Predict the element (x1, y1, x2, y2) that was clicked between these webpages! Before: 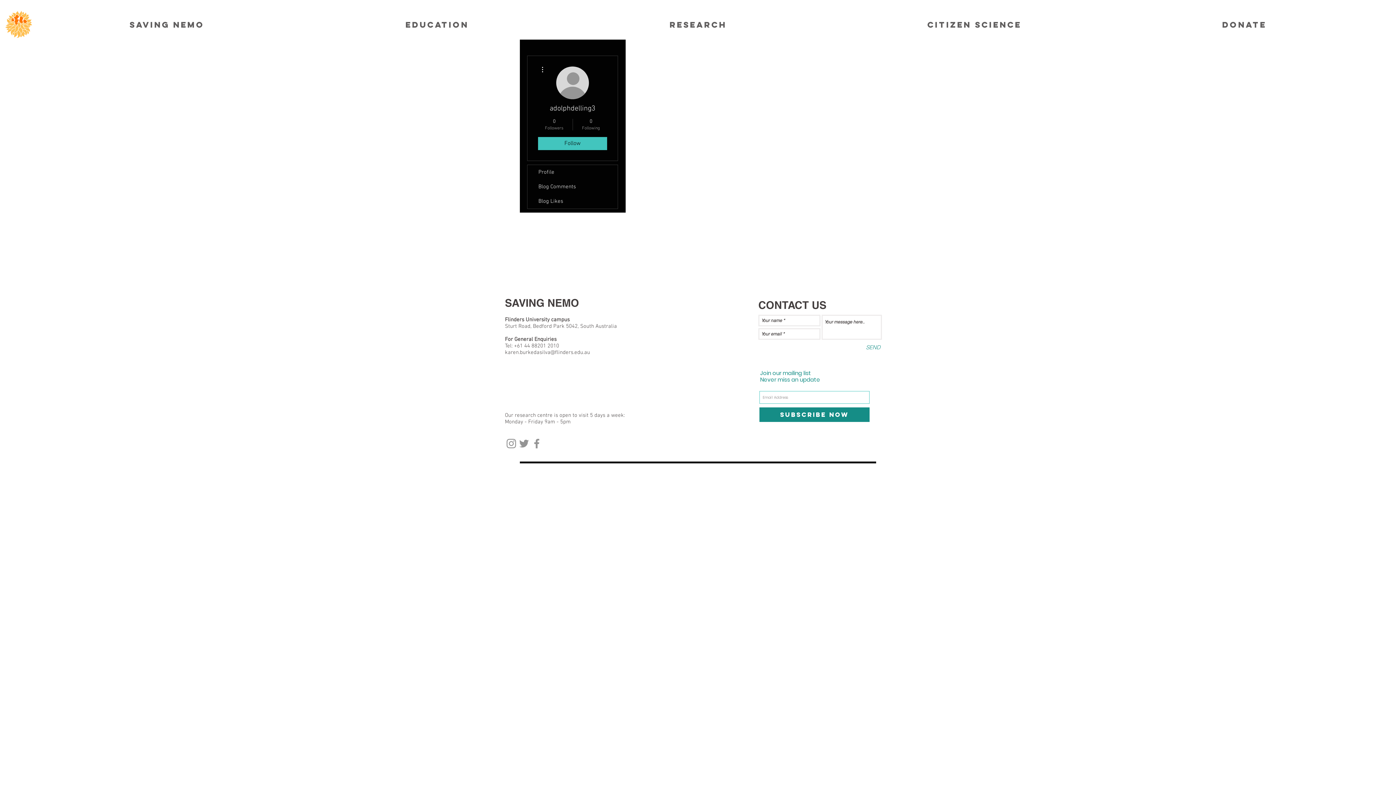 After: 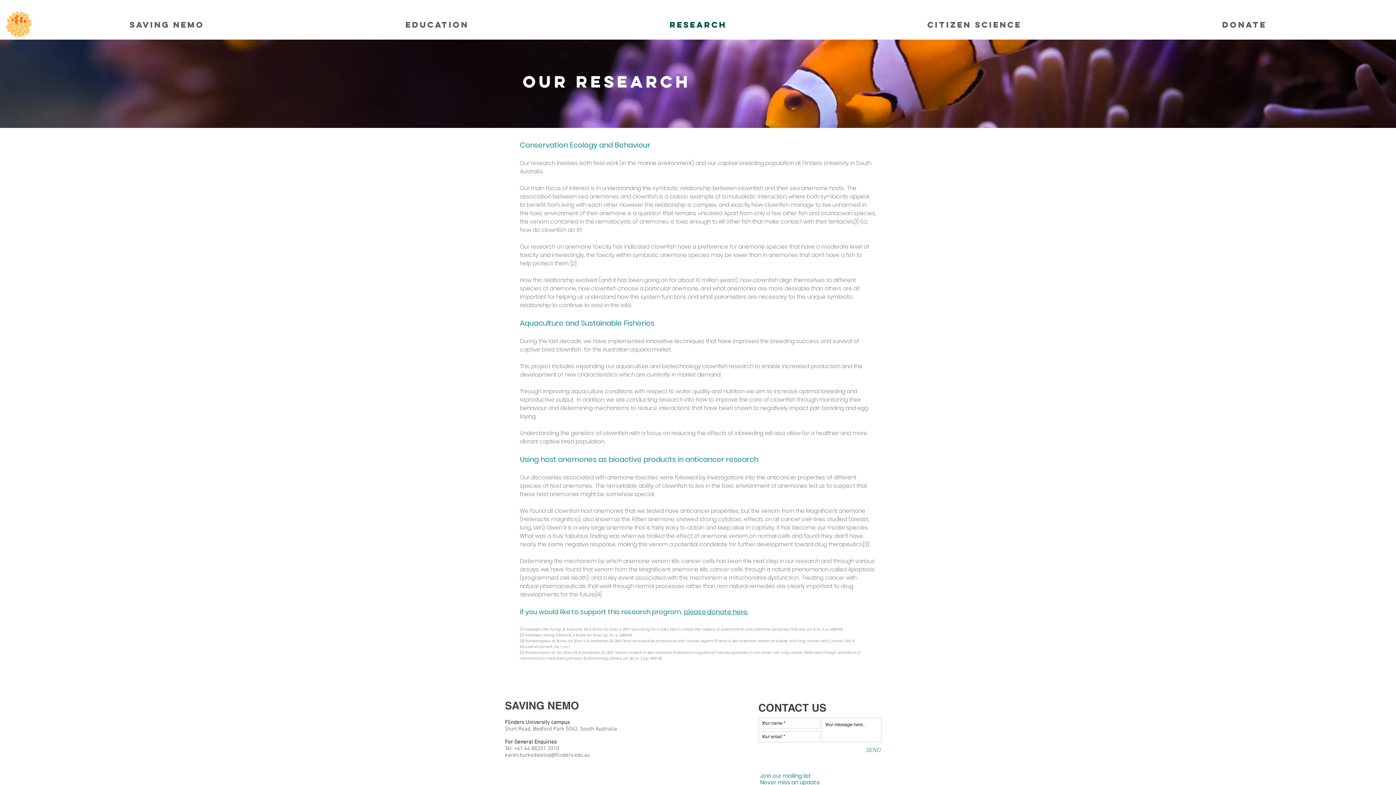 Action: bbox: (569, 12, 827, 36) label: RESEARCH